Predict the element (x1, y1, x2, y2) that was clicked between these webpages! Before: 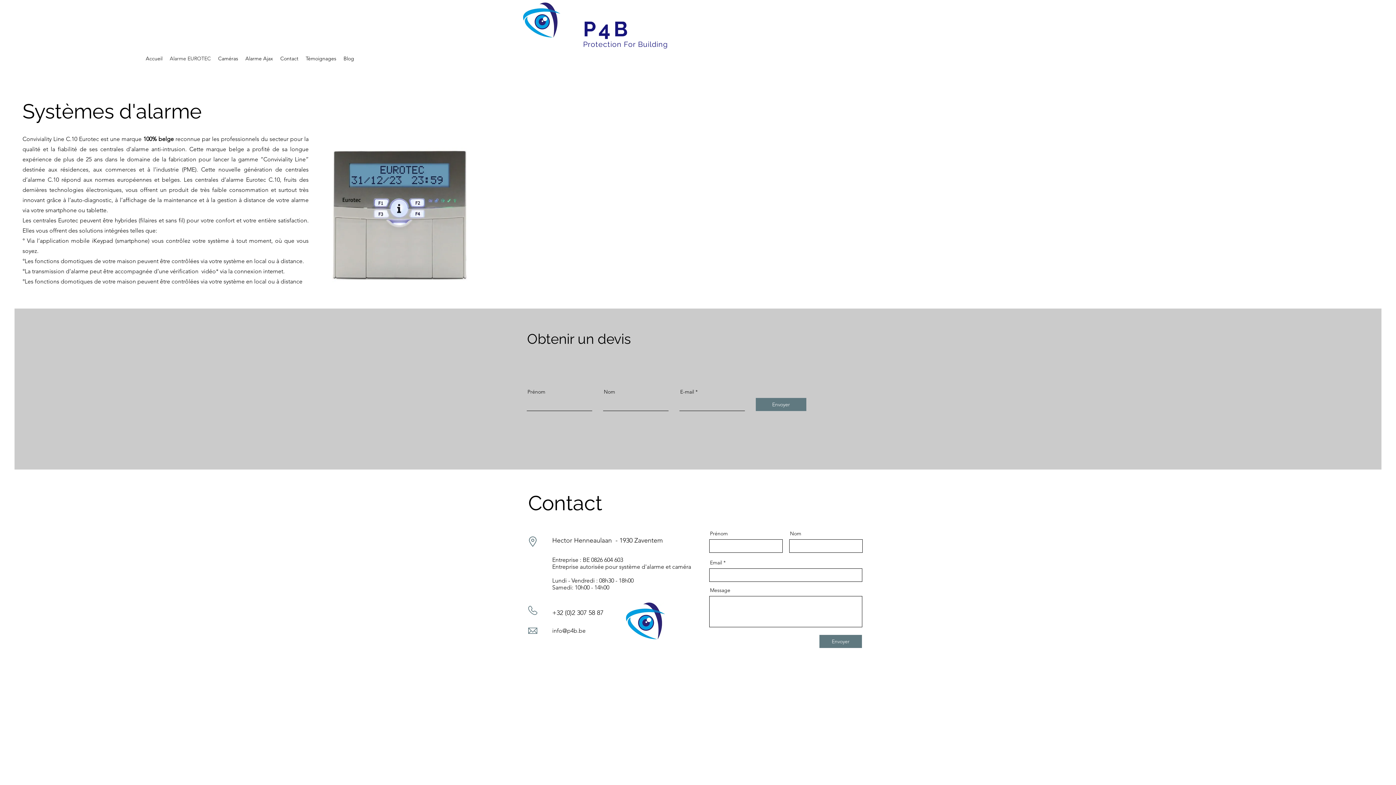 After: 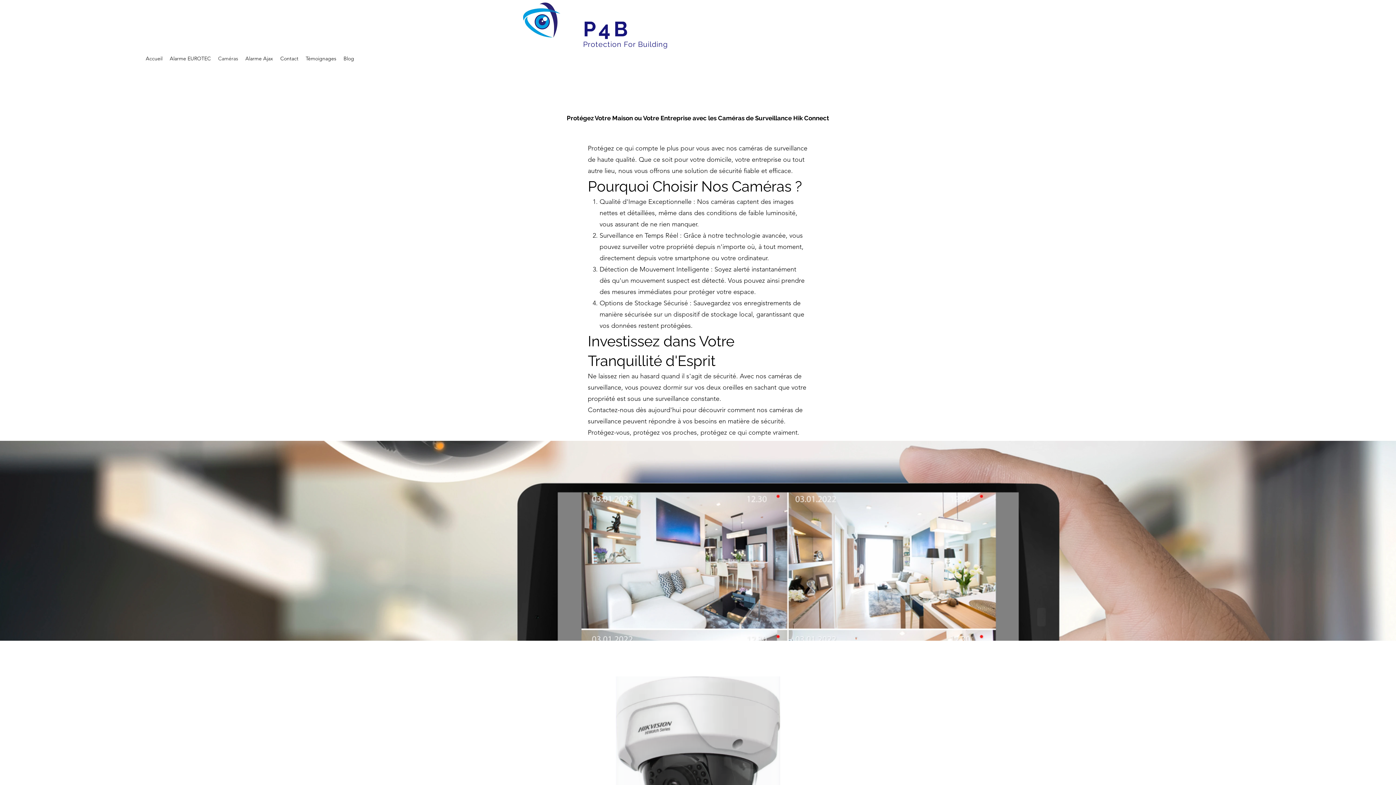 Action: label: Caméras bbox: (214, 53, 241, 64)